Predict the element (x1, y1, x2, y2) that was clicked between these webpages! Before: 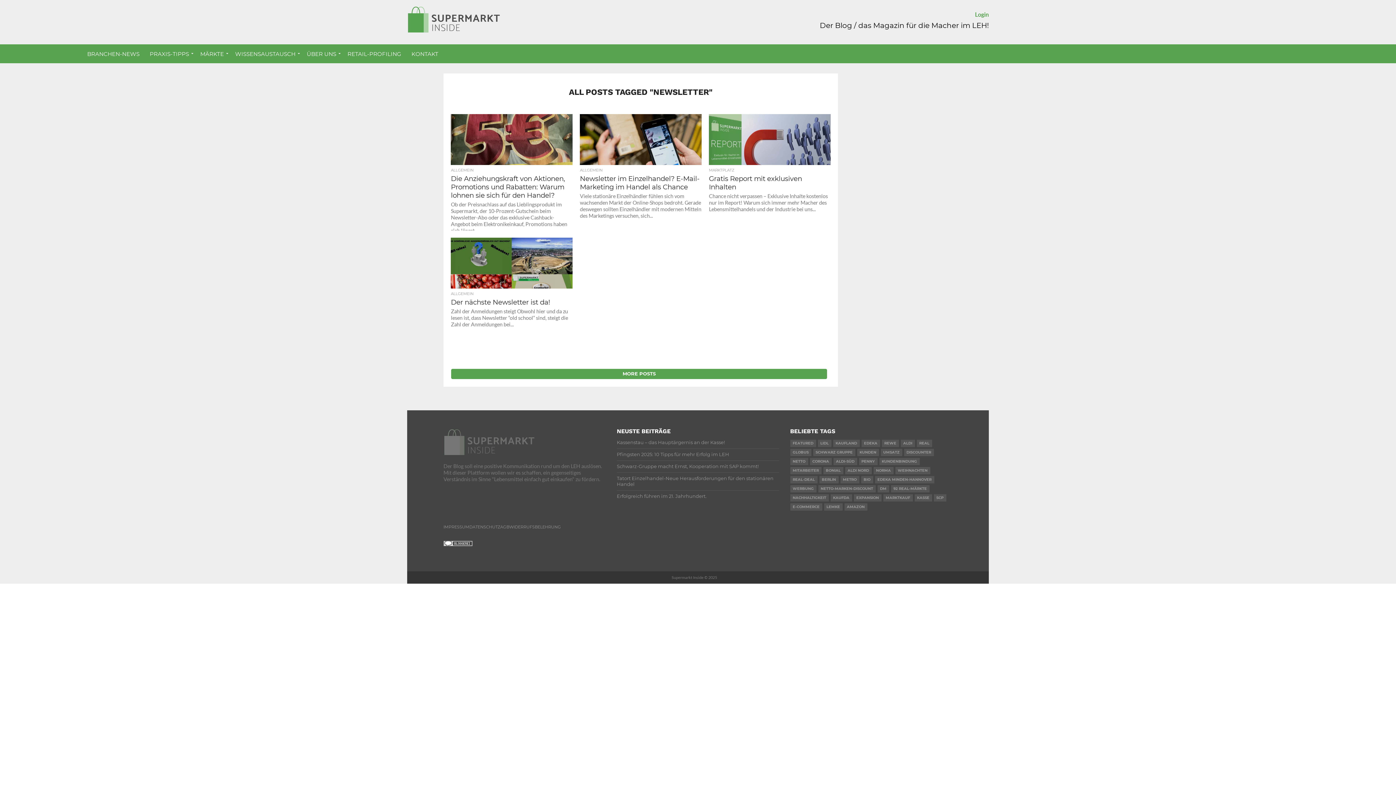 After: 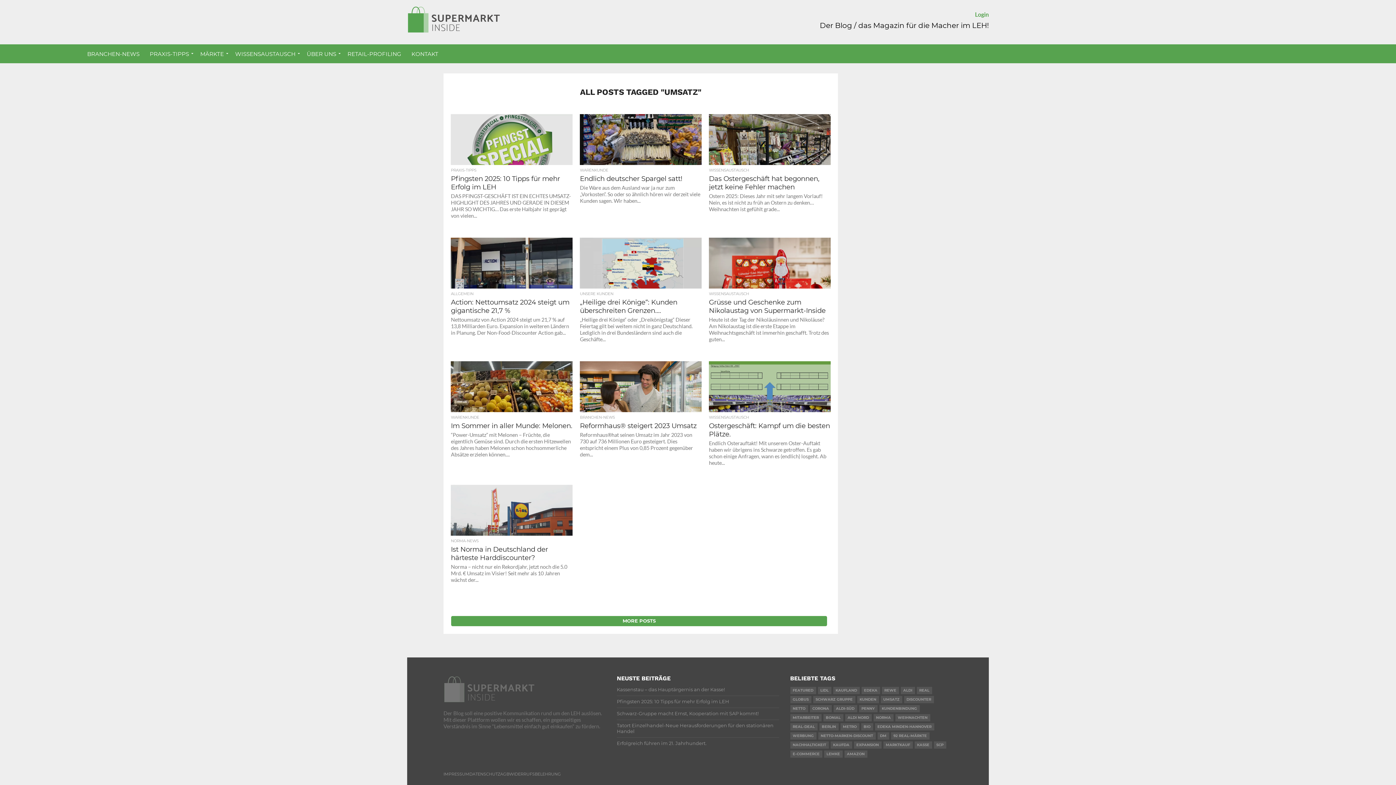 Action: bbox: (880, 449, 902, 456) label: UMSATZ